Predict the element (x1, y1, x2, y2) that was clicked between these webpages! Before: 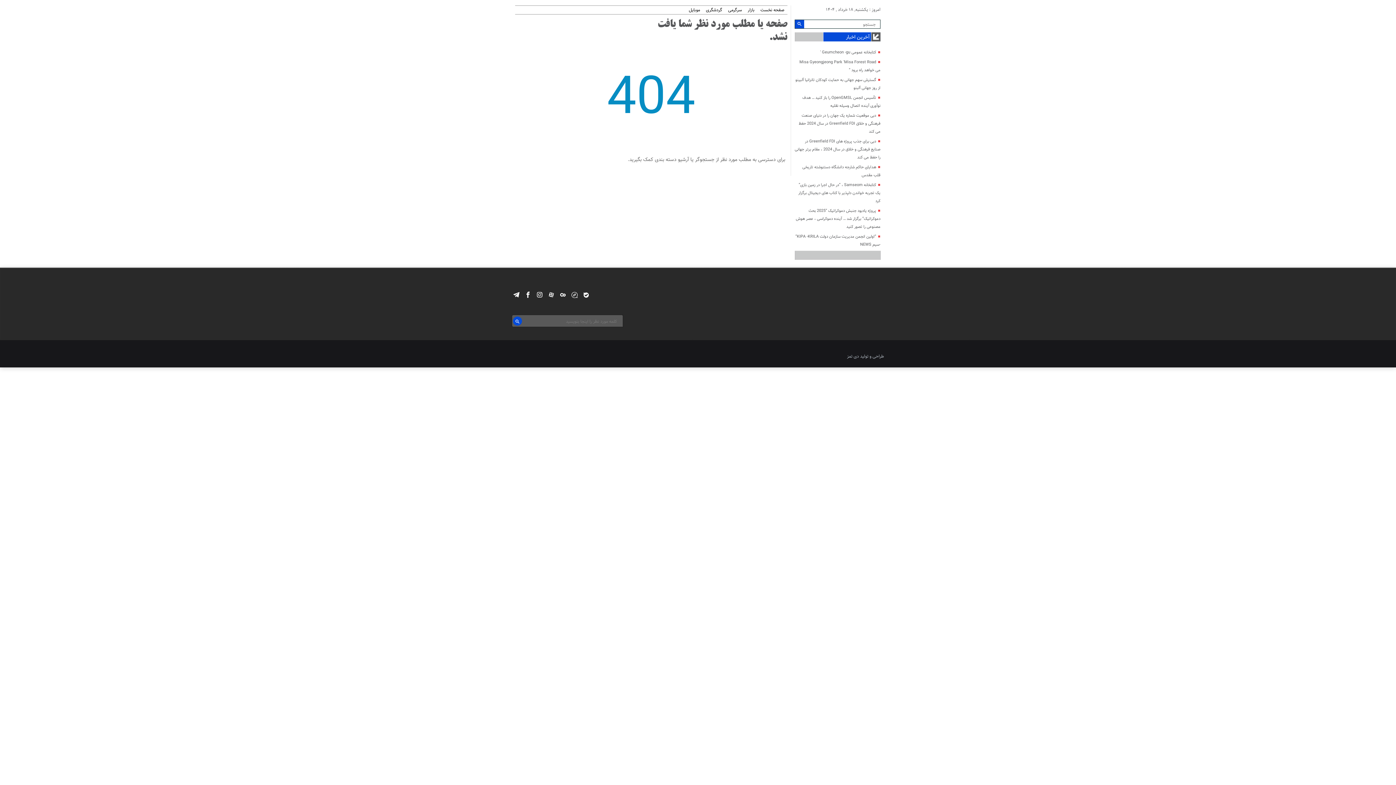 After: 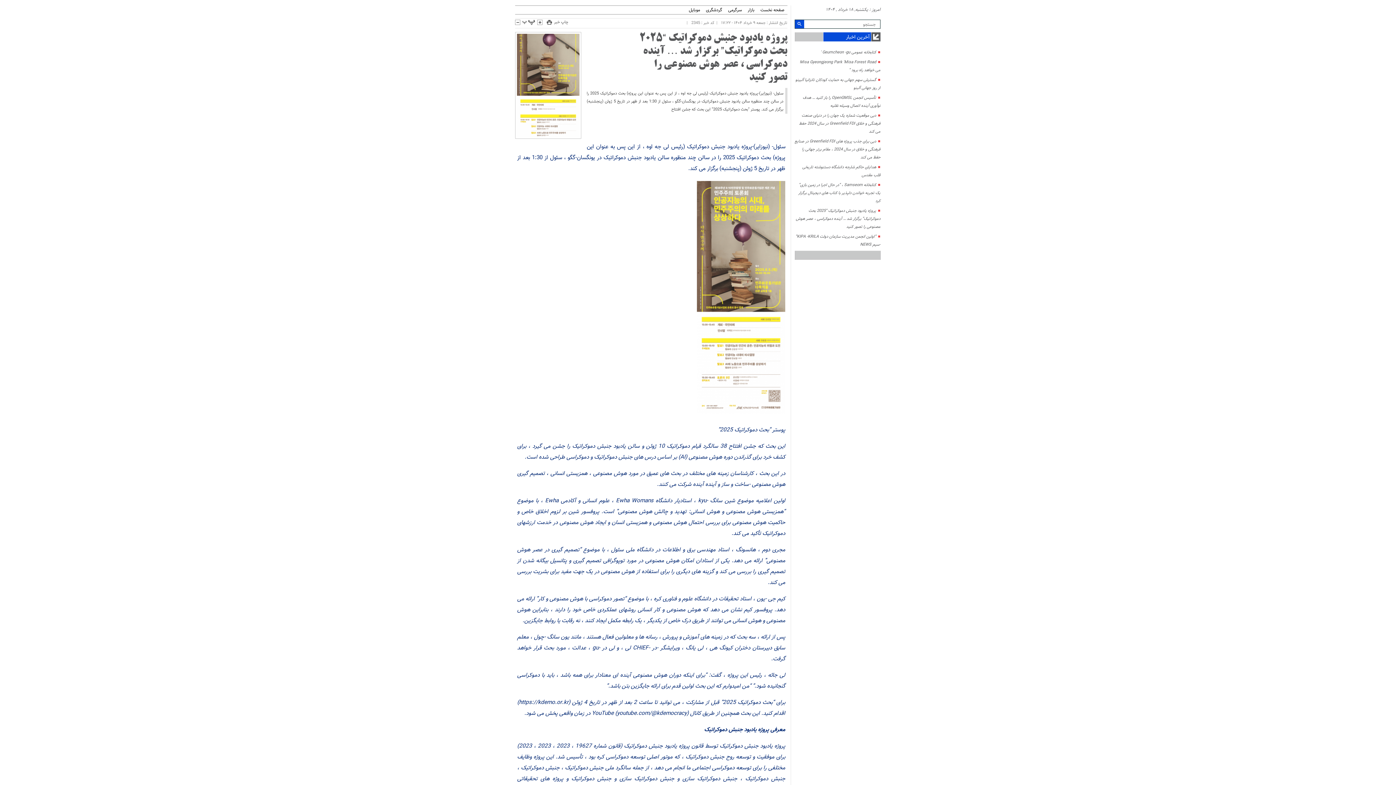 Action: bbox: (796, 208, 880, 230) label: پروژه یادبود جنبش دموکراتیک “2025 بحث دموکراتیک” برگزار شد … آینده دموکراسی ، عصر هوش مصنوعی را تصور کنید